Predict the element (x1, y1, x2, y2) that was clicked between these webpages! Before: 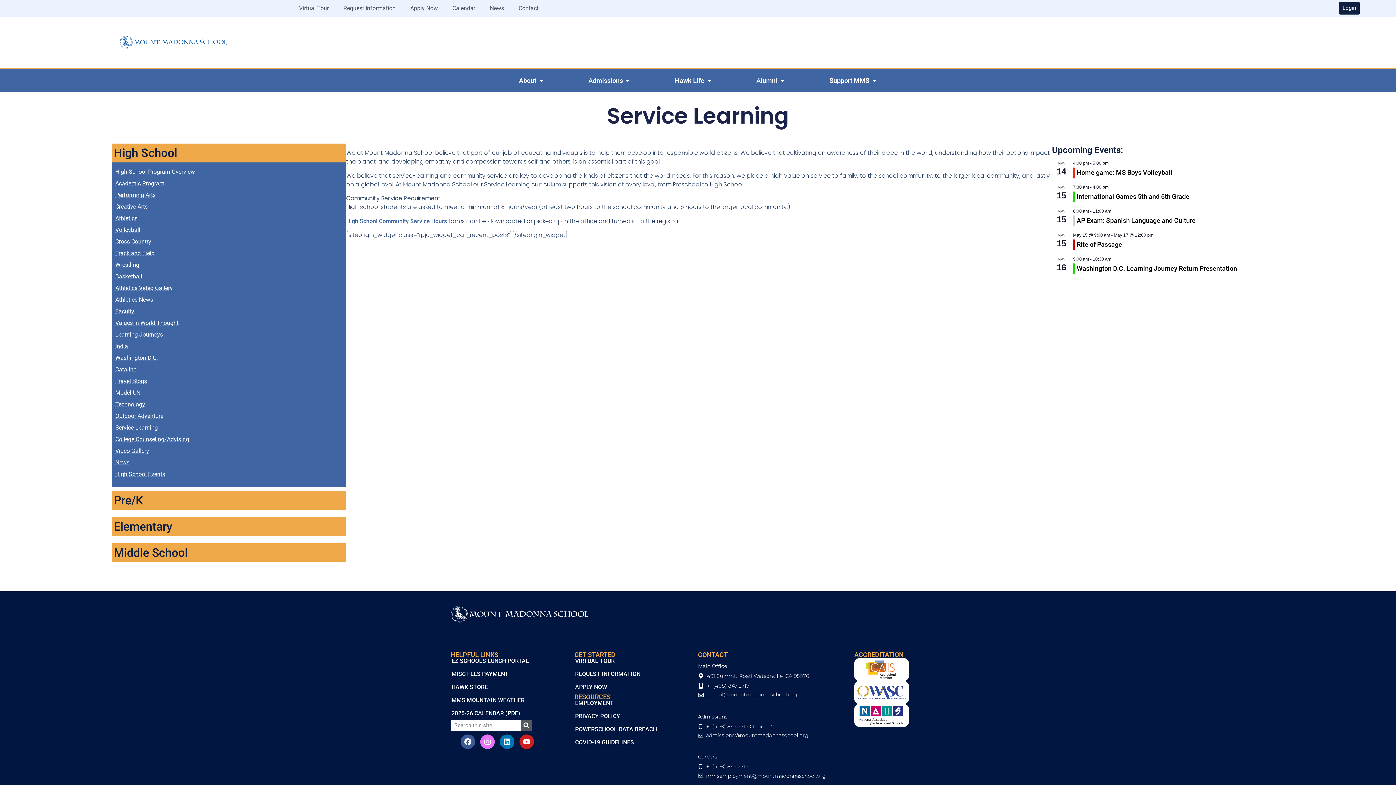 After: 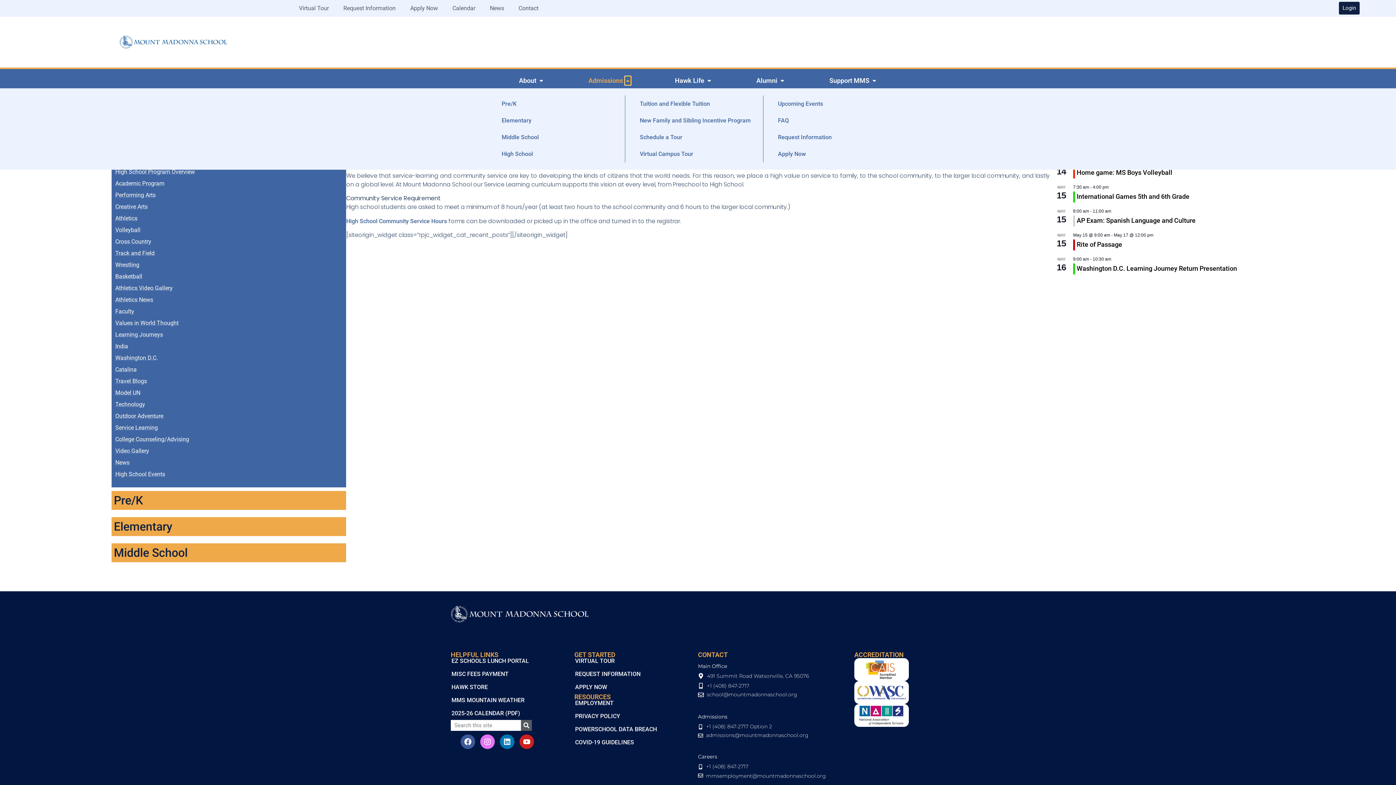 Action: label: Open Admissions bbox: (624, 76, 630, 84)